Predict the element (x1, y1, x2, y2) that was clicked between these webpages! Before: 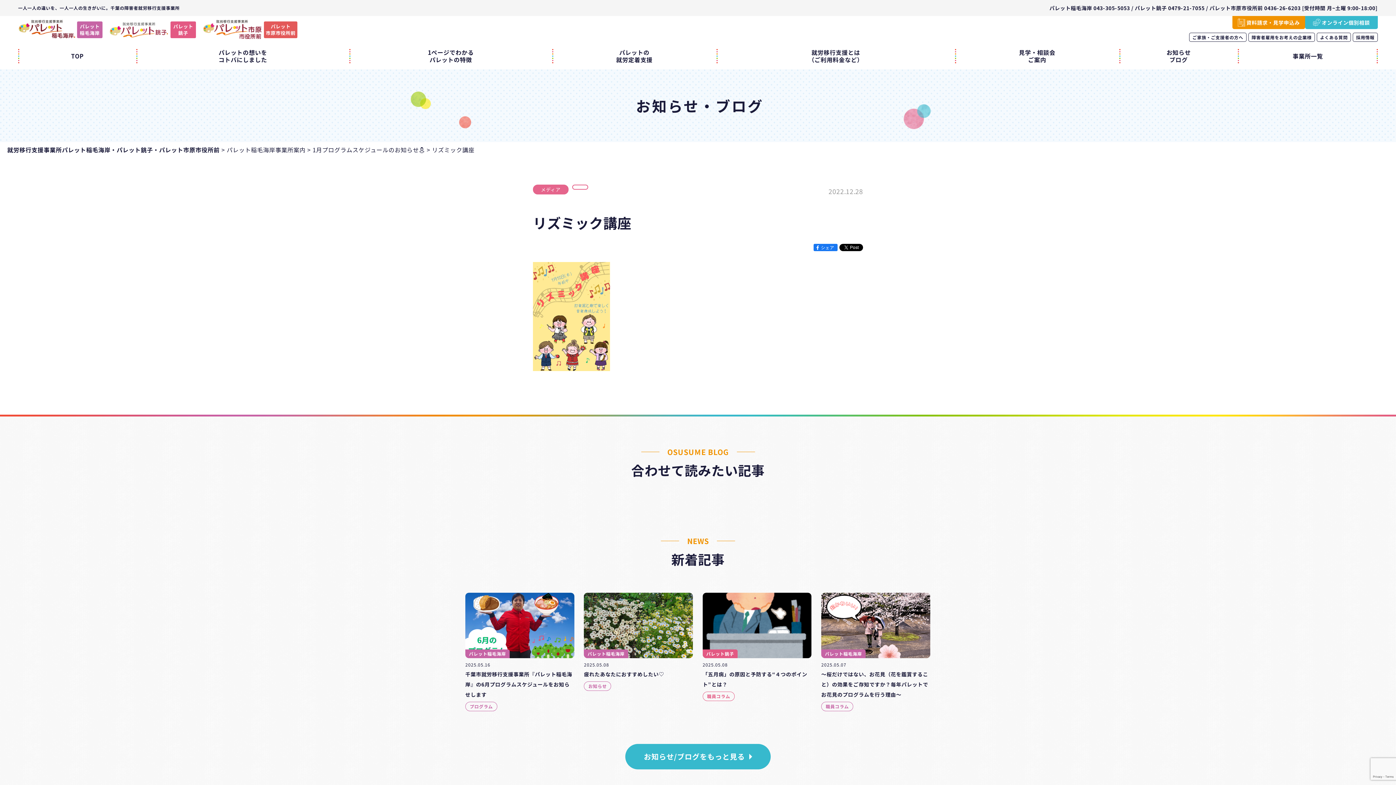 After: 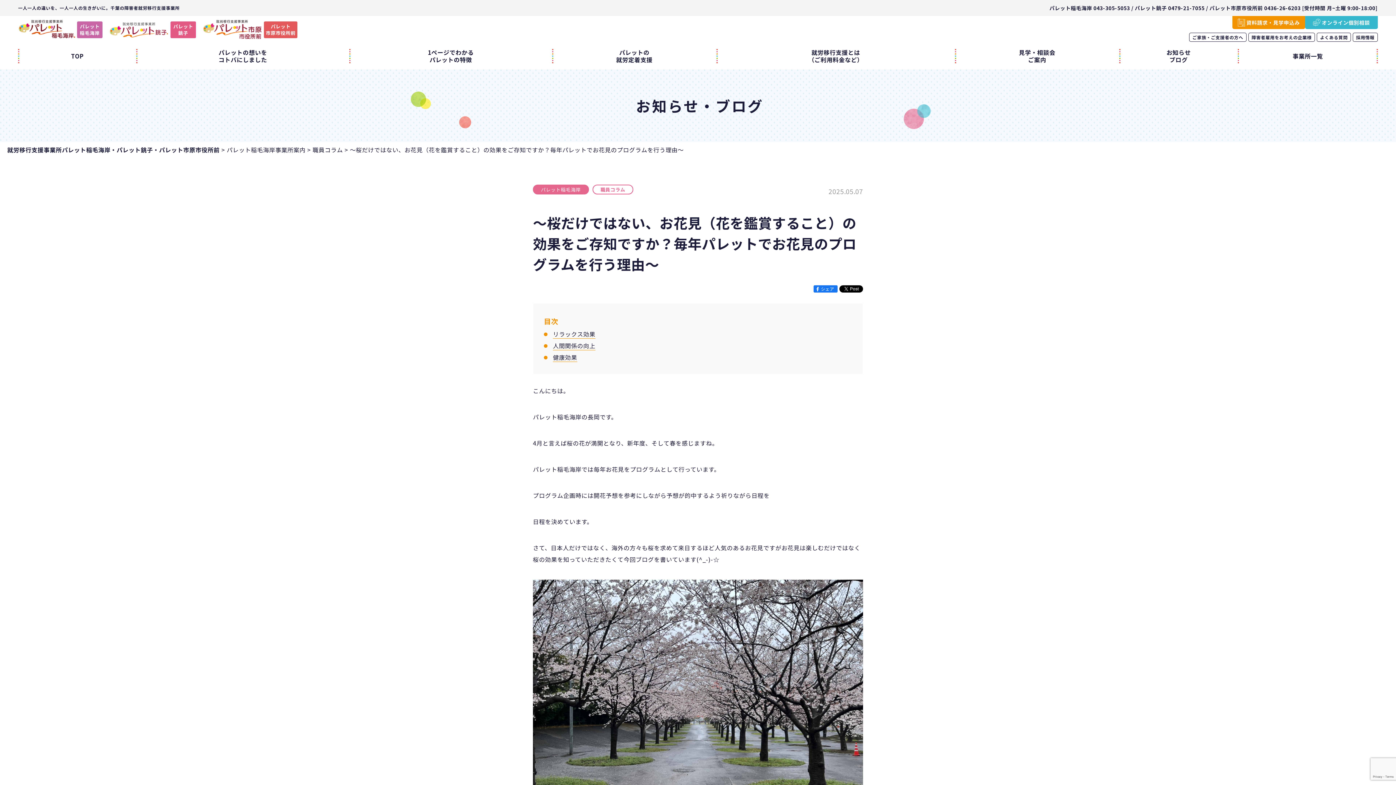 Action: label: パレット稲毛海岸

2025.05.07

～桜だけではない、お花見（花を鑑賞すること）の効果をご存知ですか？毎年パレットでお花見のプログラムを行う理由～

職員コラム bbox: (821, 593, 930, 711)